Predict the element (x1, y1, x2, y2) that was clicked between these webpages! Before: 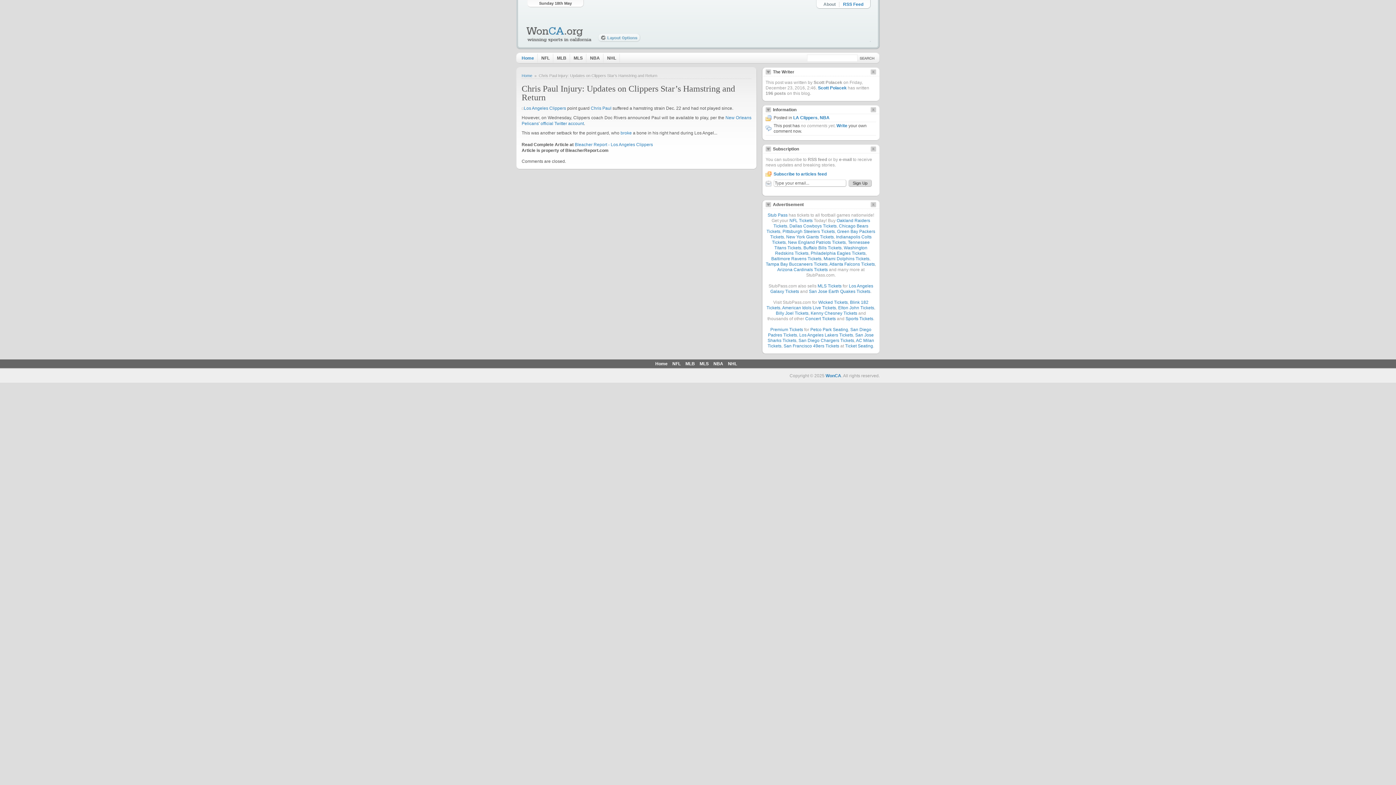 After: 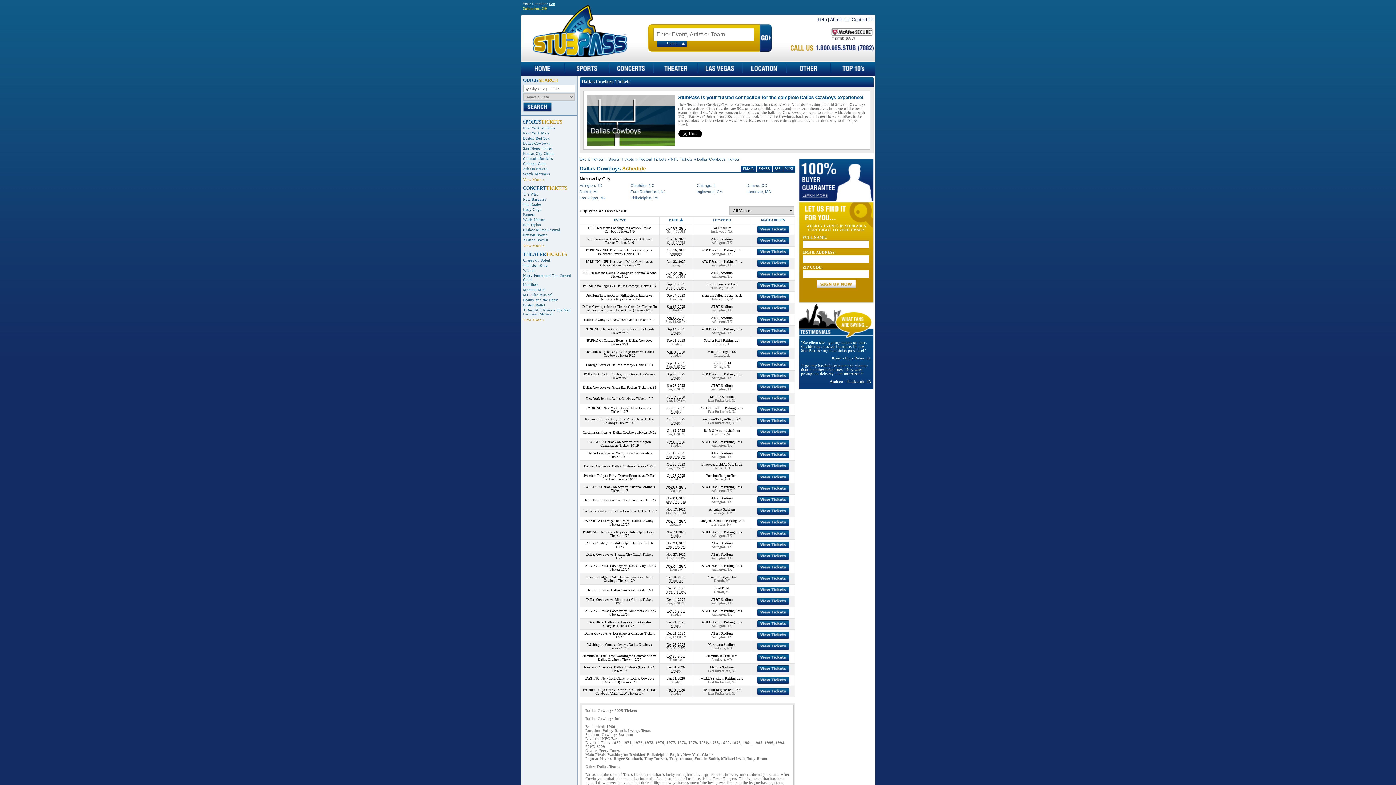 Action: label: Dallas Cowboys Tickets bbox: (789, 223, 836, 228)